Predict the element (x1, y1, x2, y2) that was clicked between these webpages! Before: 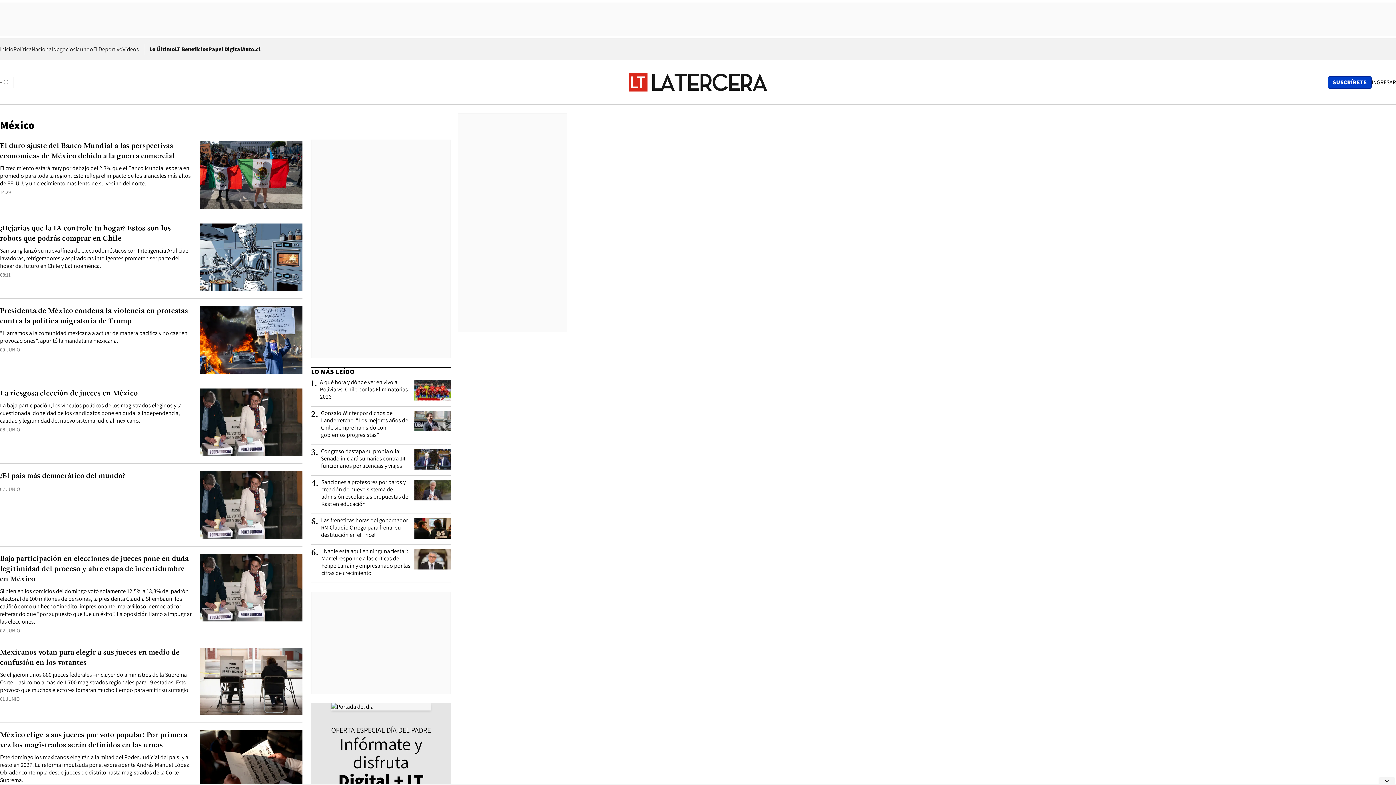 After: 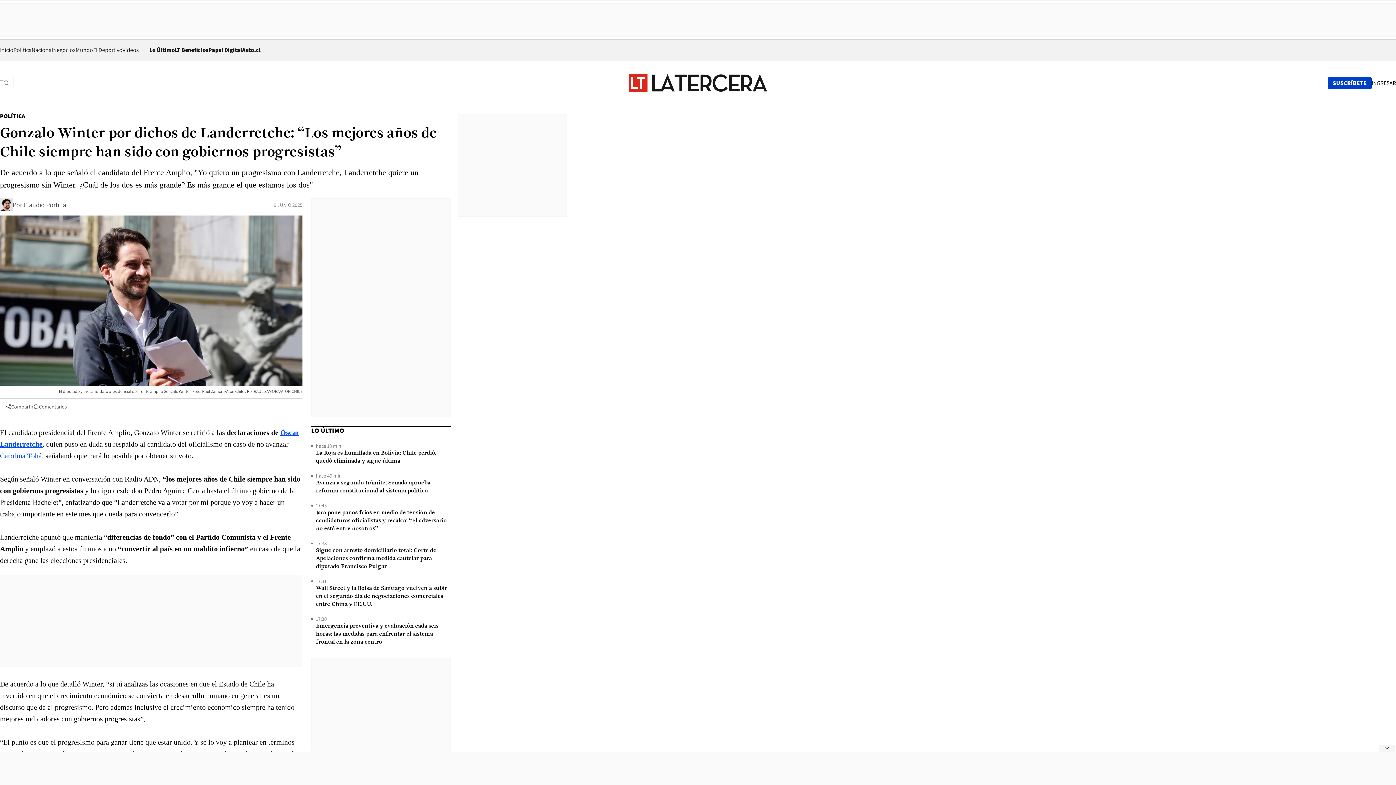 Action: bbox: (321, 409, 411, 438) label: Gonzalo Winter por dichos de Landerretche: “Los mejores años de Chile siempre han sido con gobiernos progresistas” 